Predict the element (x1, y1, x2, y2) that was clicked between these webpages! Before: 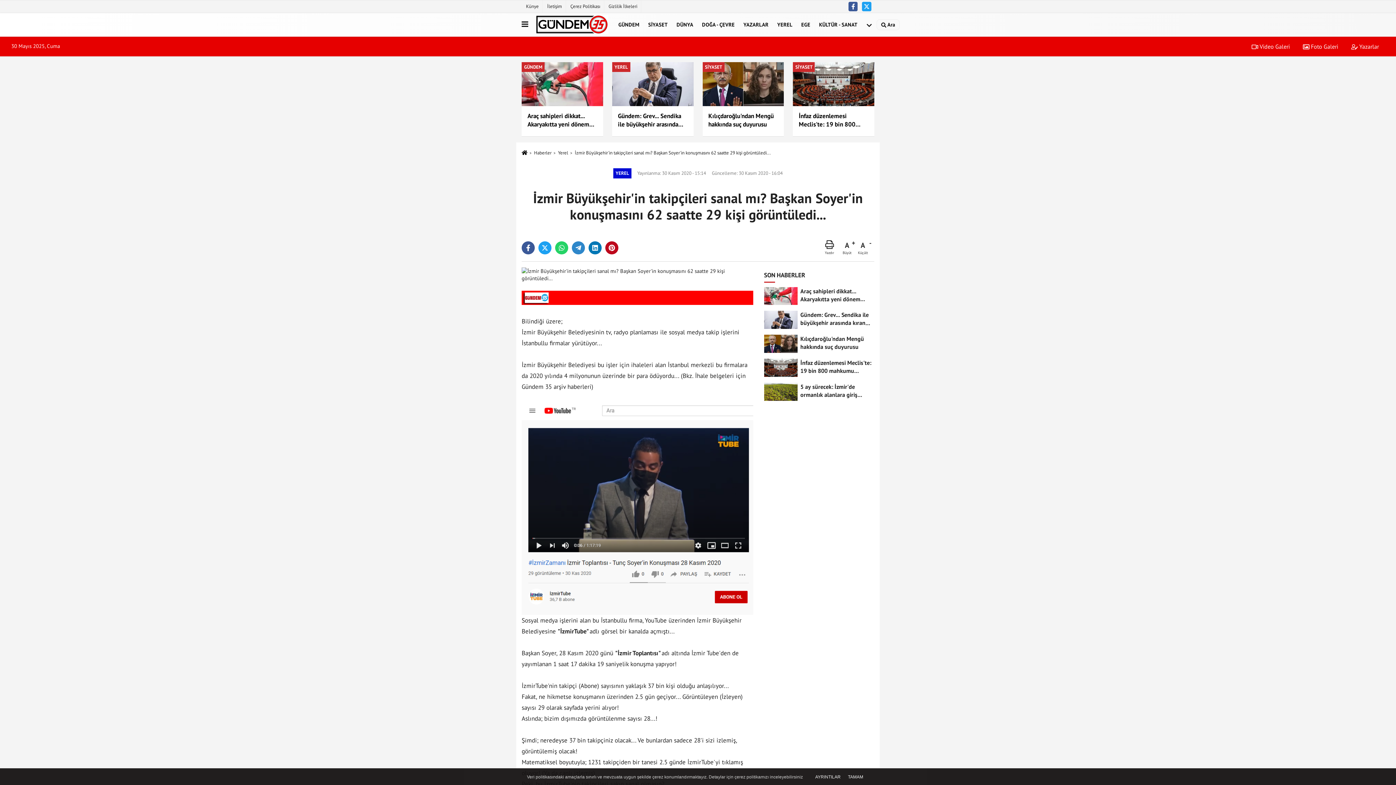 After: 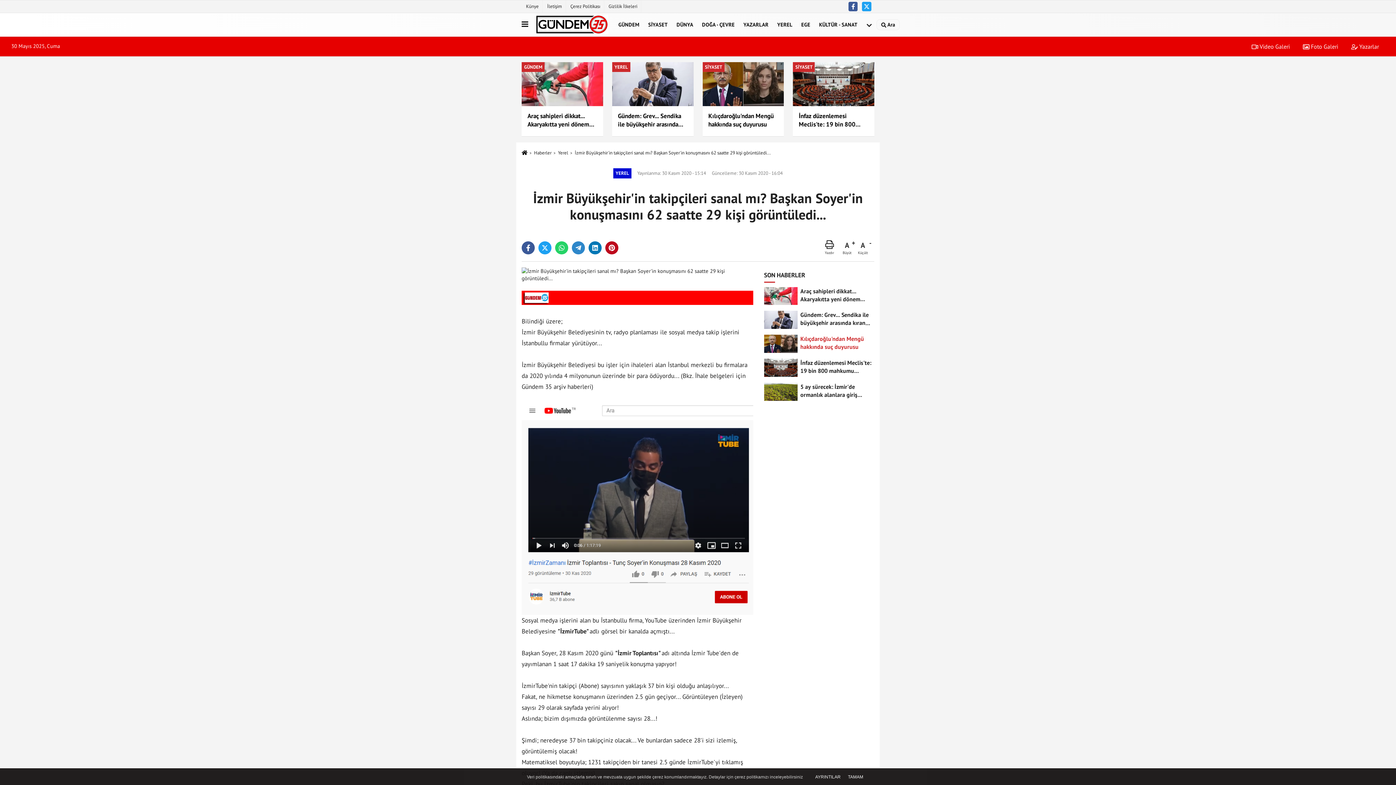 Action: bbox: (764, 332, 874, 356) label: Kılıçdaroğlu'ndan Mengü hakkında suç duyurusu